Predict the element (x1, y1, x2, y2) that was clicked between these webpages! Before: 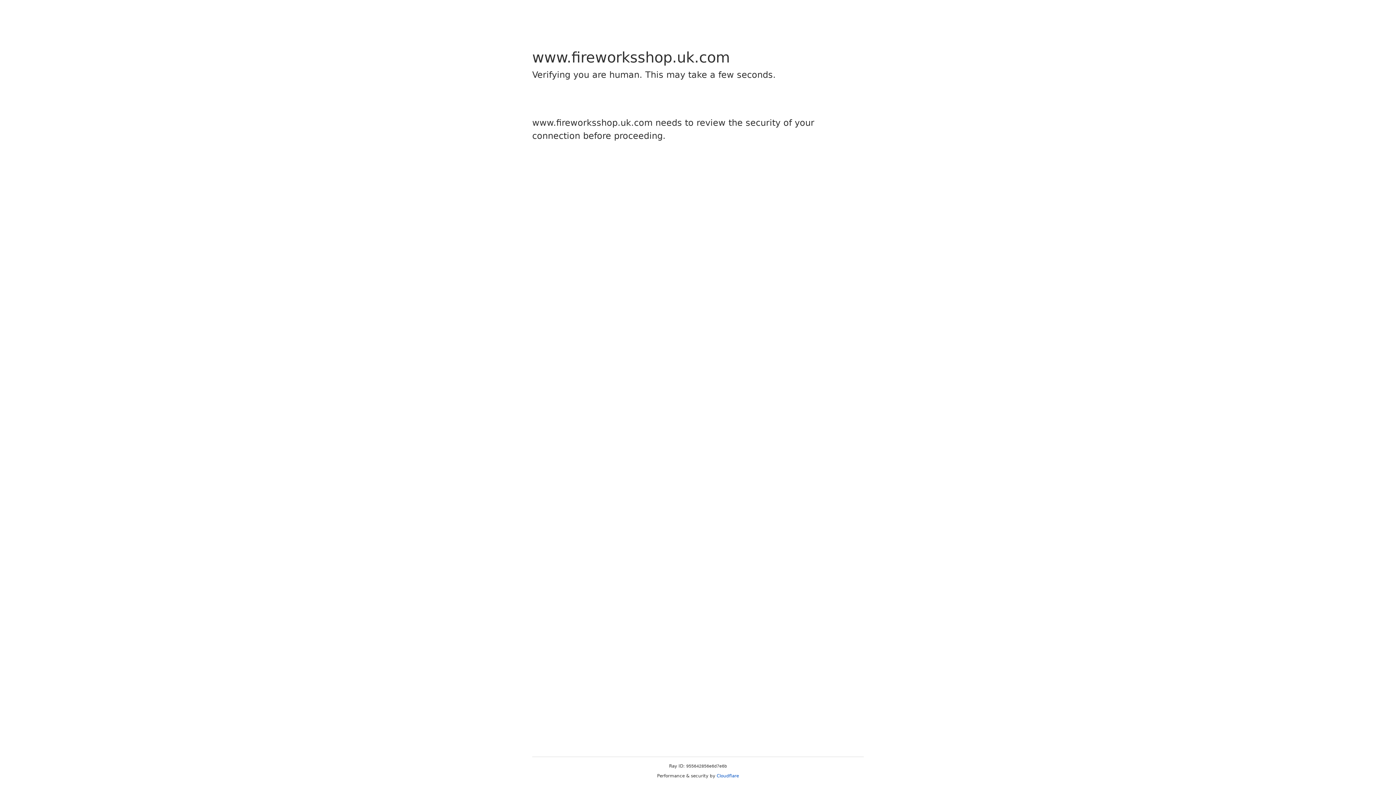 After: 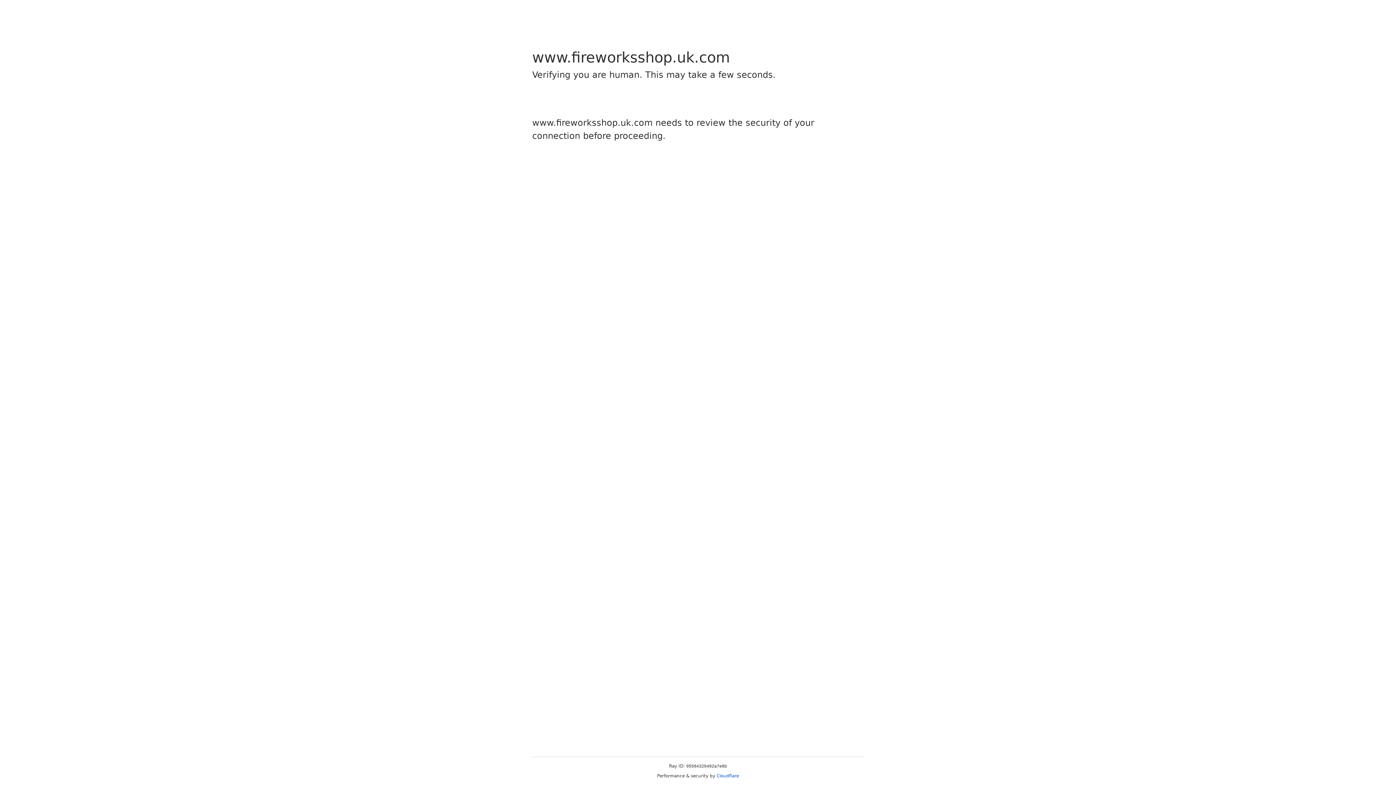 Action: bbox: (716, 773, 739, 778) label: Cloudflare